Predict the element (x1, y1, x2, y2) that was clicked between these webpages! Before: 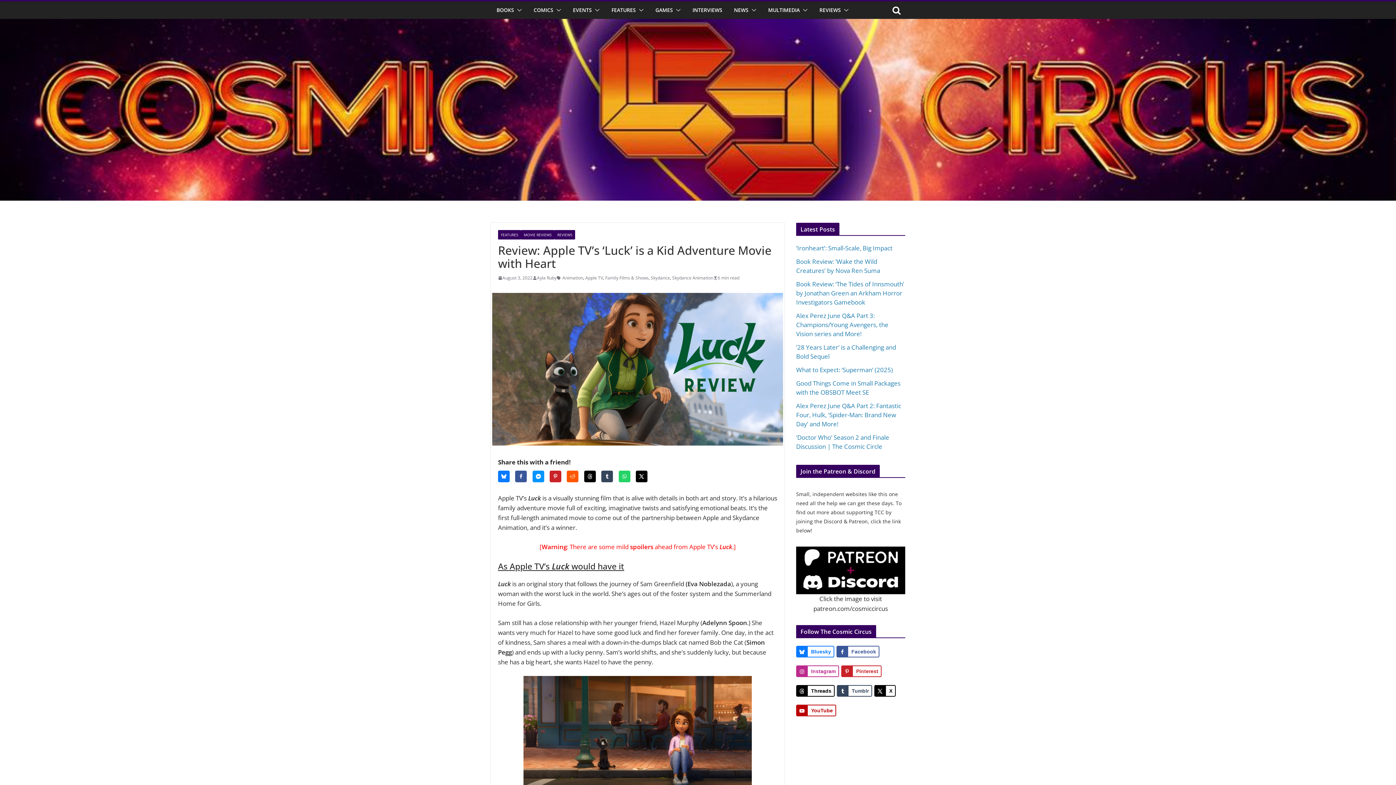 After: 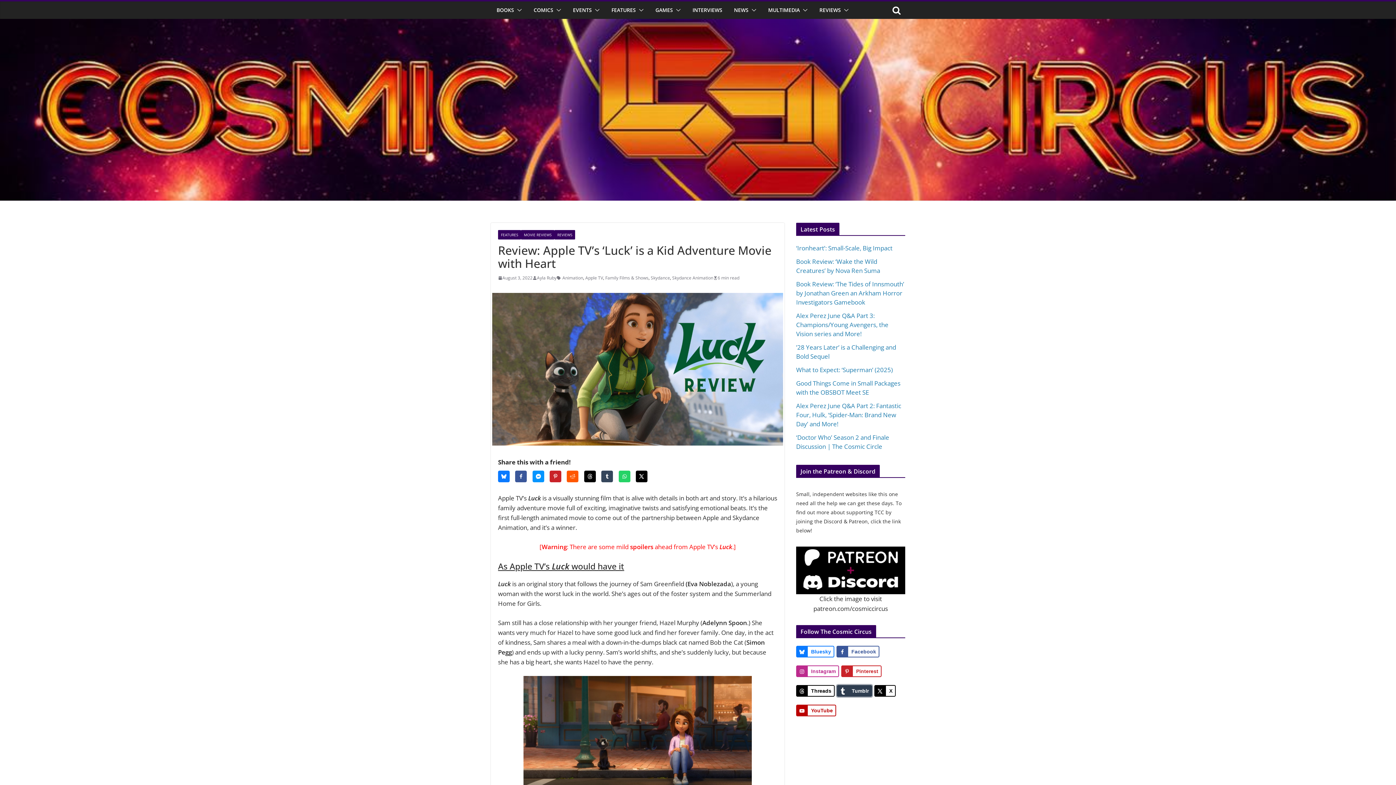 Action: label: Follow on Tumblr bbox: (837, 685, 872, 697)